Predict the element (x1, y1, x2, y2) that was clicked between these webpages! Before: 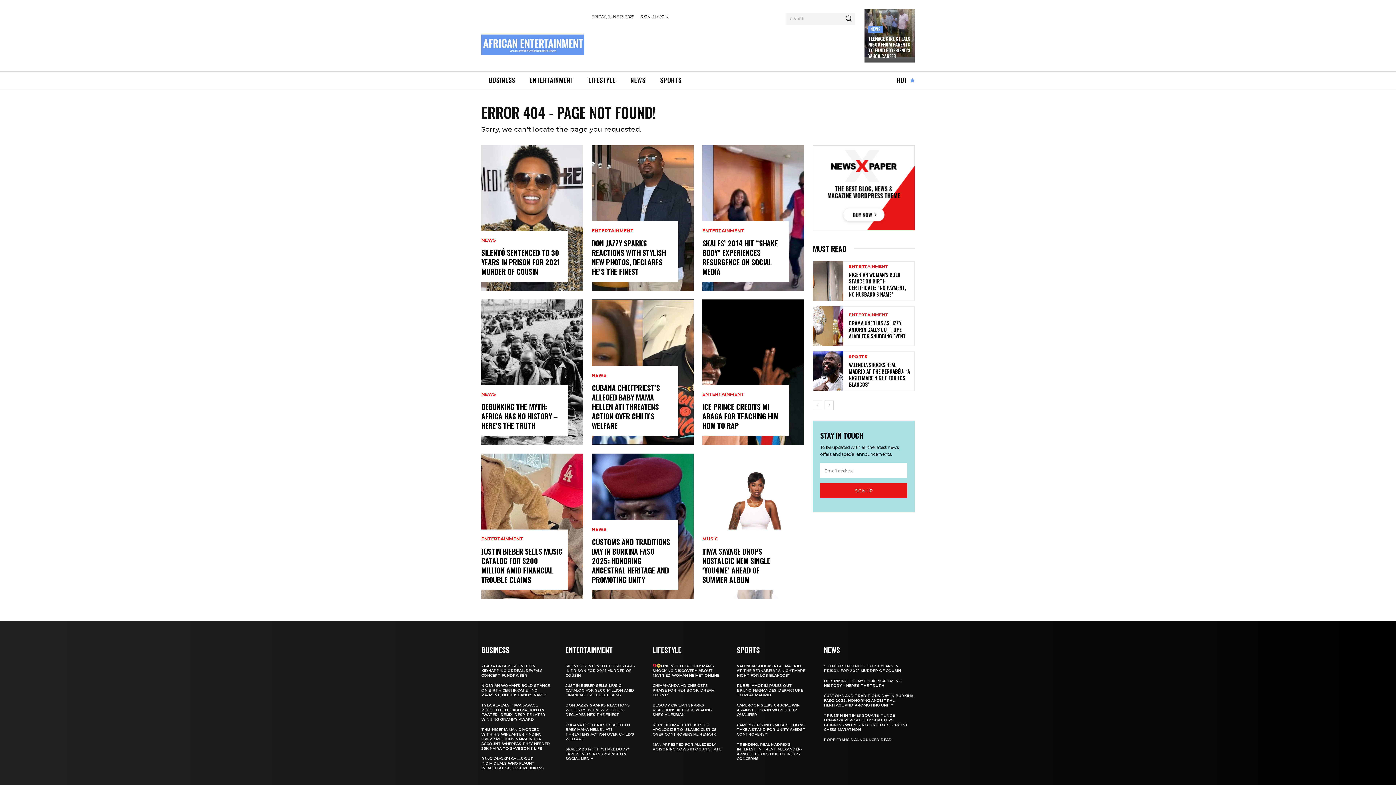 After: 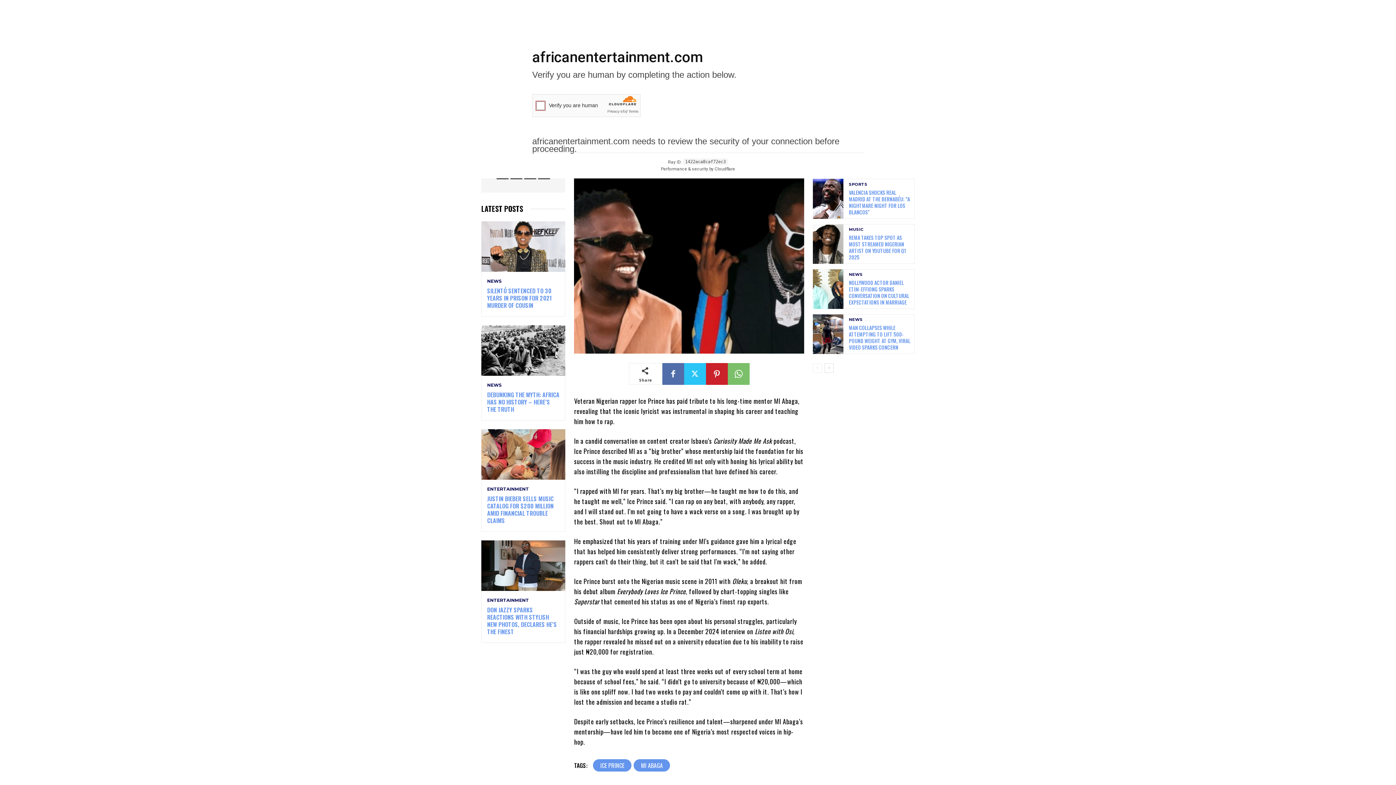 Action: bbox: (702, 401, 778, 431) label: ICE PRINCE CREDITS MI ABAGA FOR TEACHING HIM HOW TO RAP